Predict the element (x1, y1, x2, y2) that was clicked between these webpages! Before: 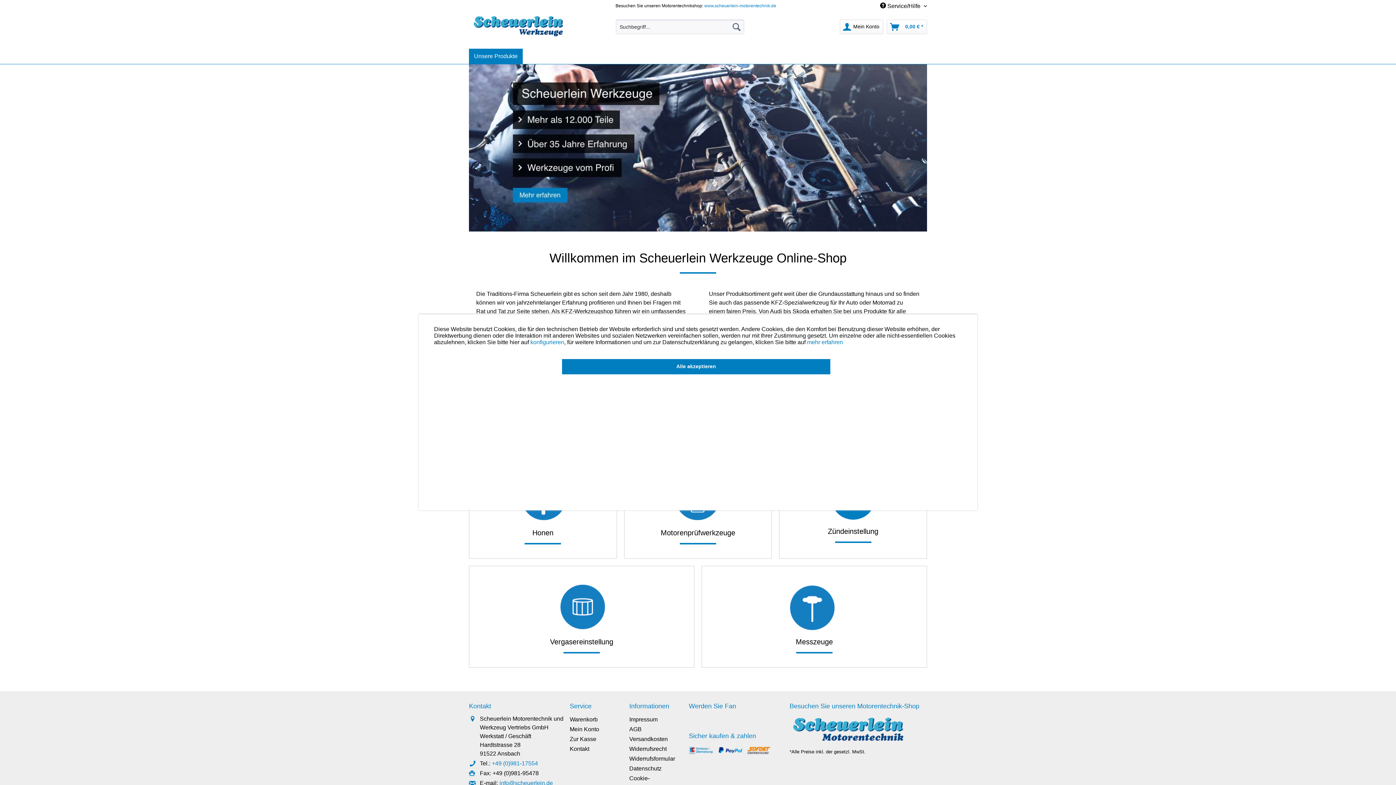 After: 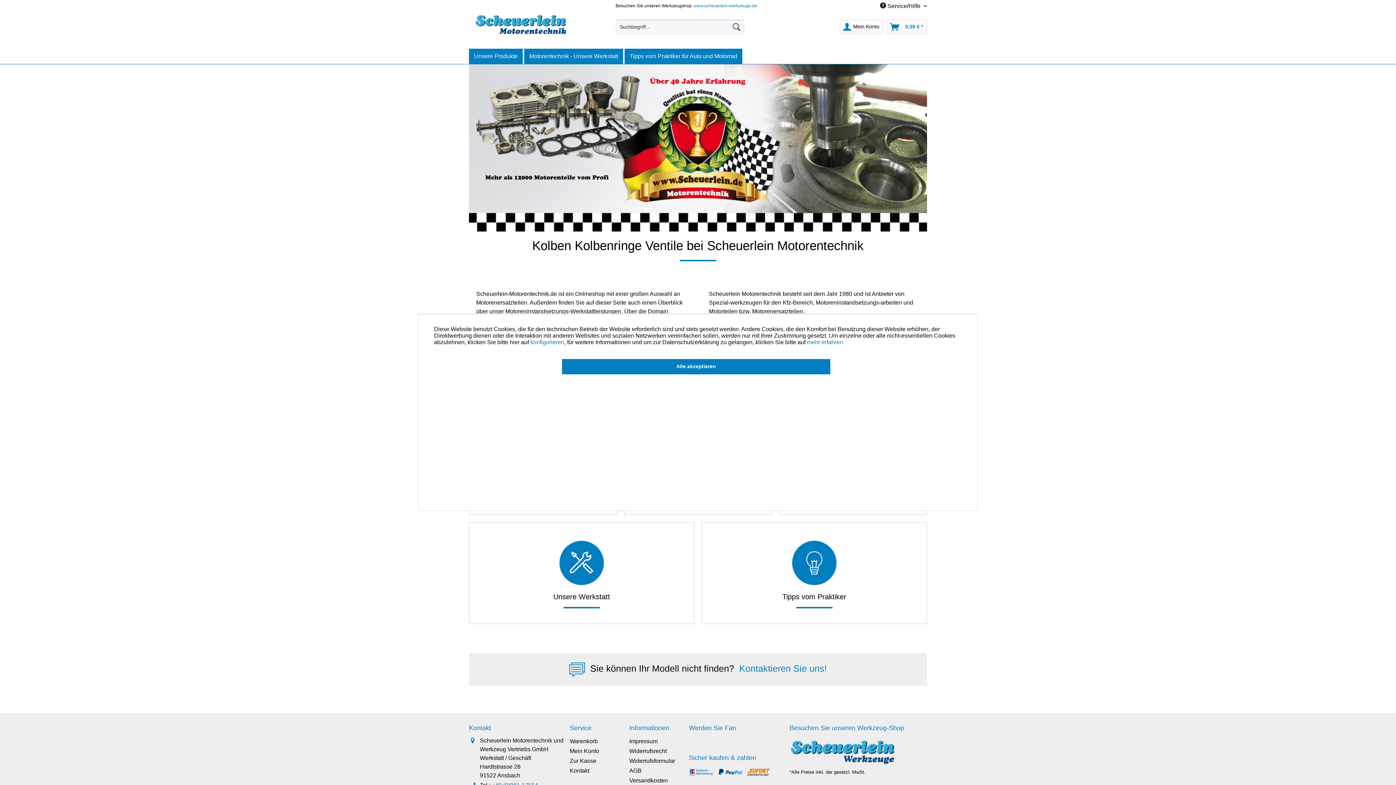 Action: label: www.scheuerlein-motorentechnik.de bbox: (704, 3, 776, 8)